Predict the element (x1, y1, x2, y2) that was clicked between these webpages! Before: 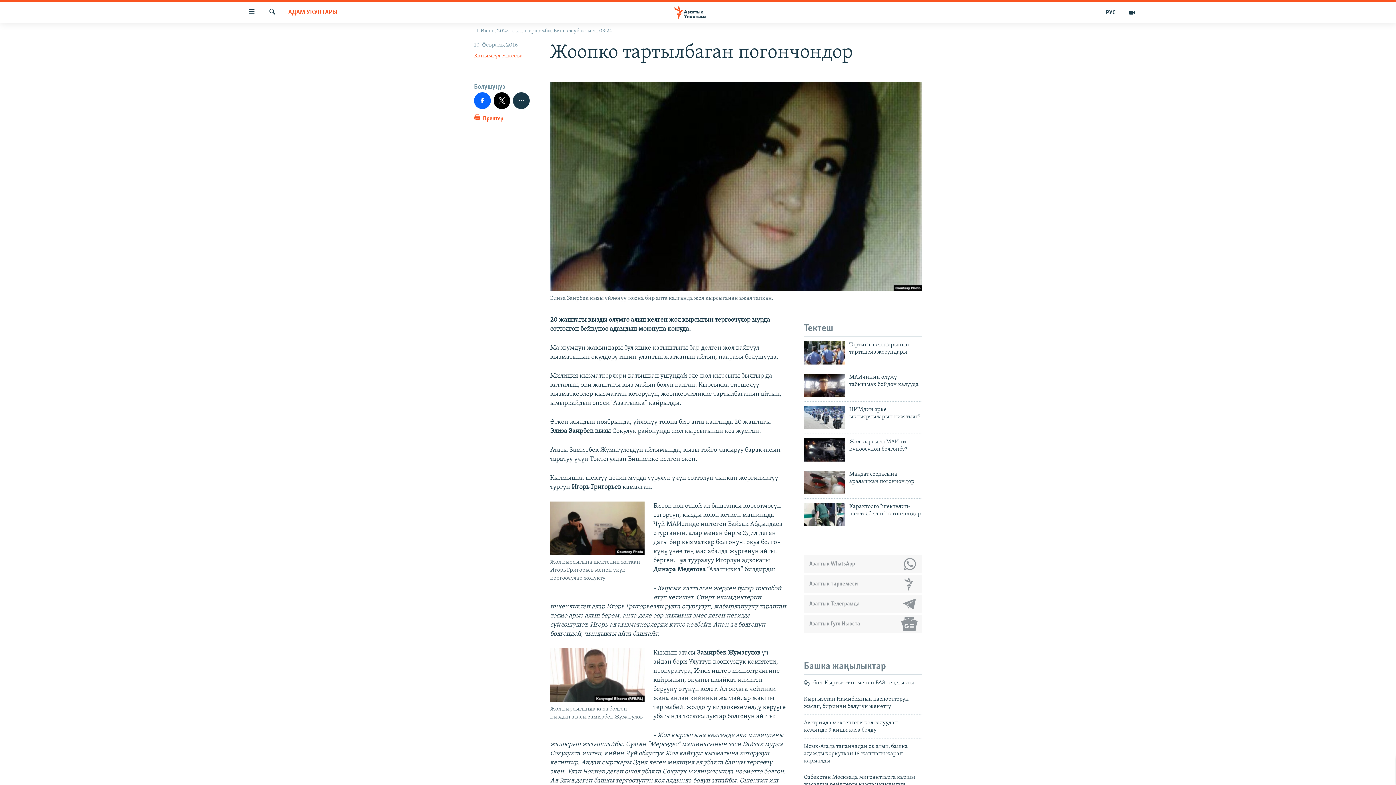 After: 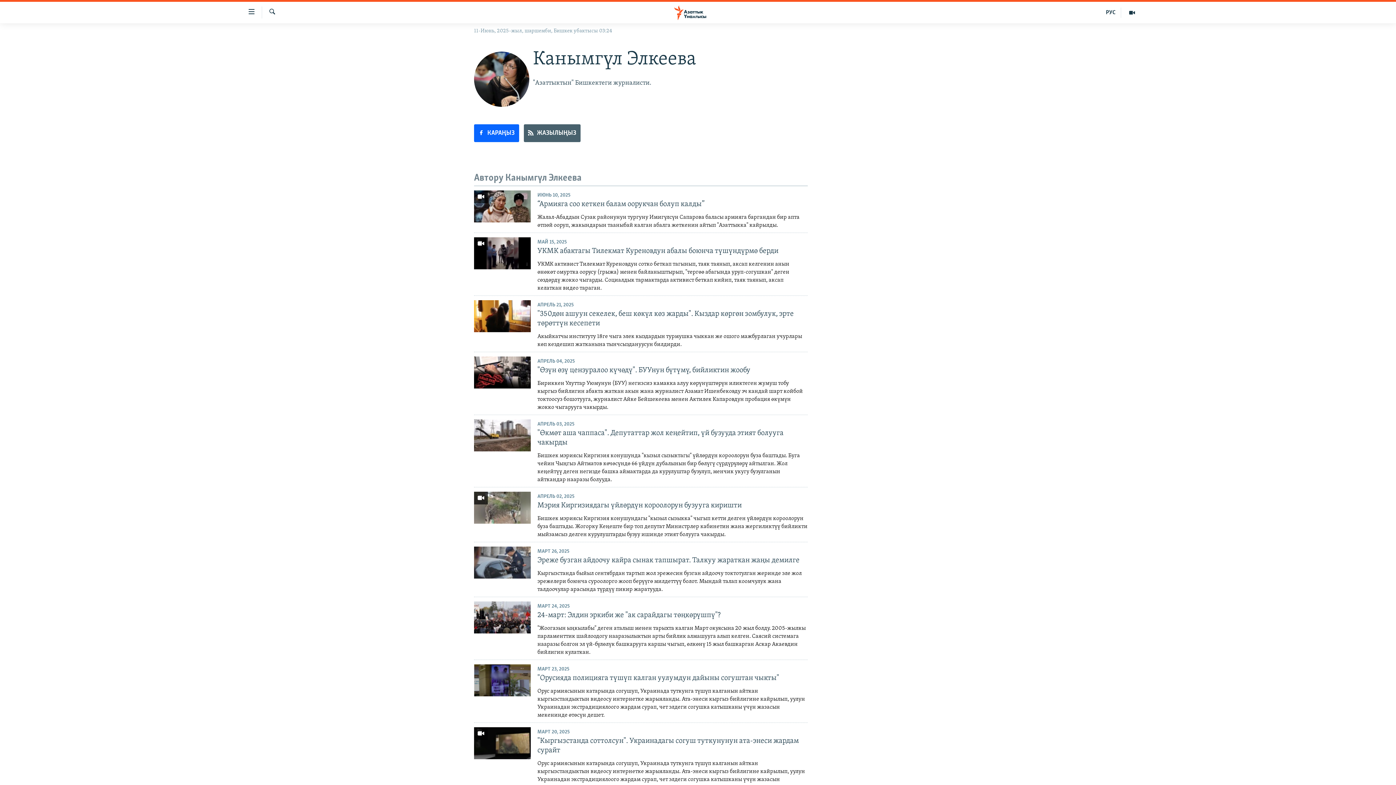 Action: bbox: (474, 53, 522, 58) label: Канымгүл Элкеева